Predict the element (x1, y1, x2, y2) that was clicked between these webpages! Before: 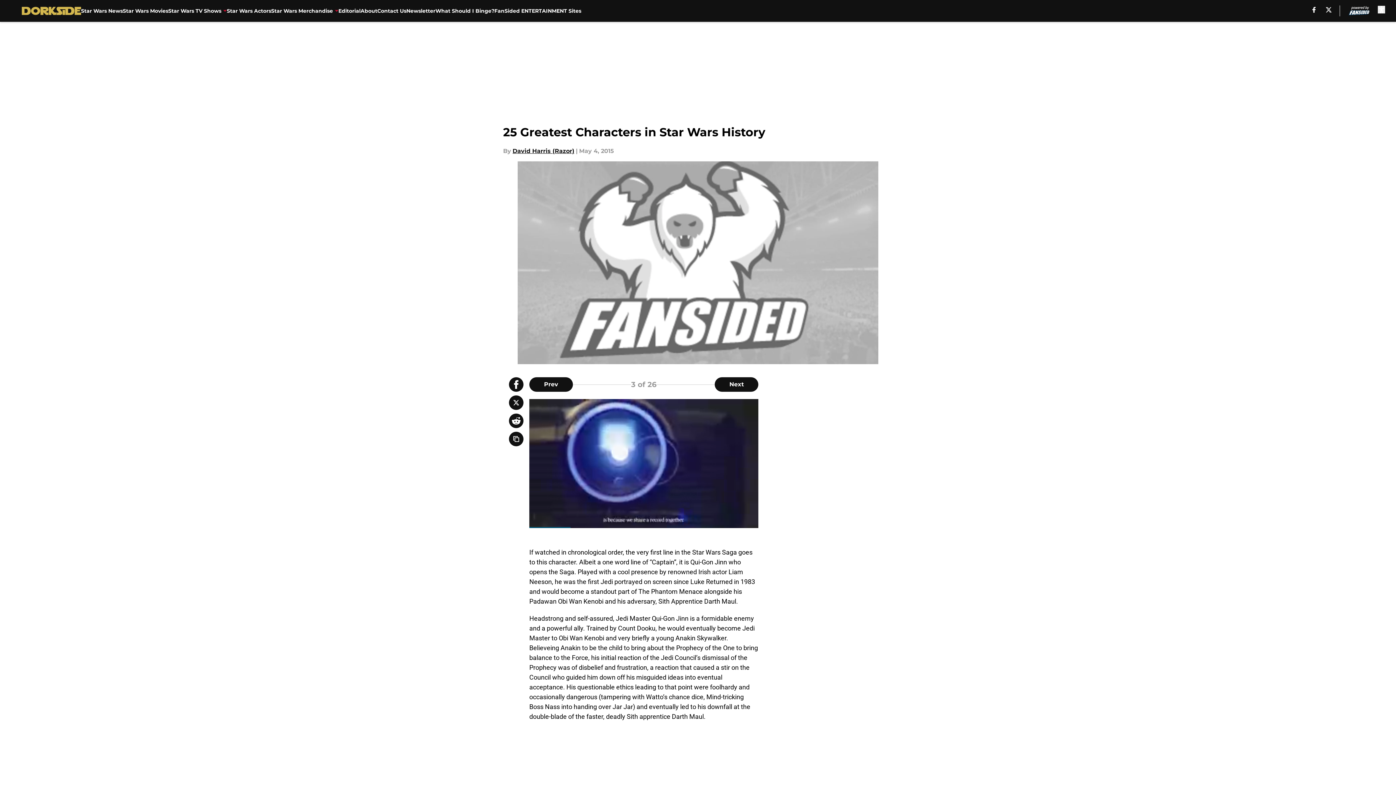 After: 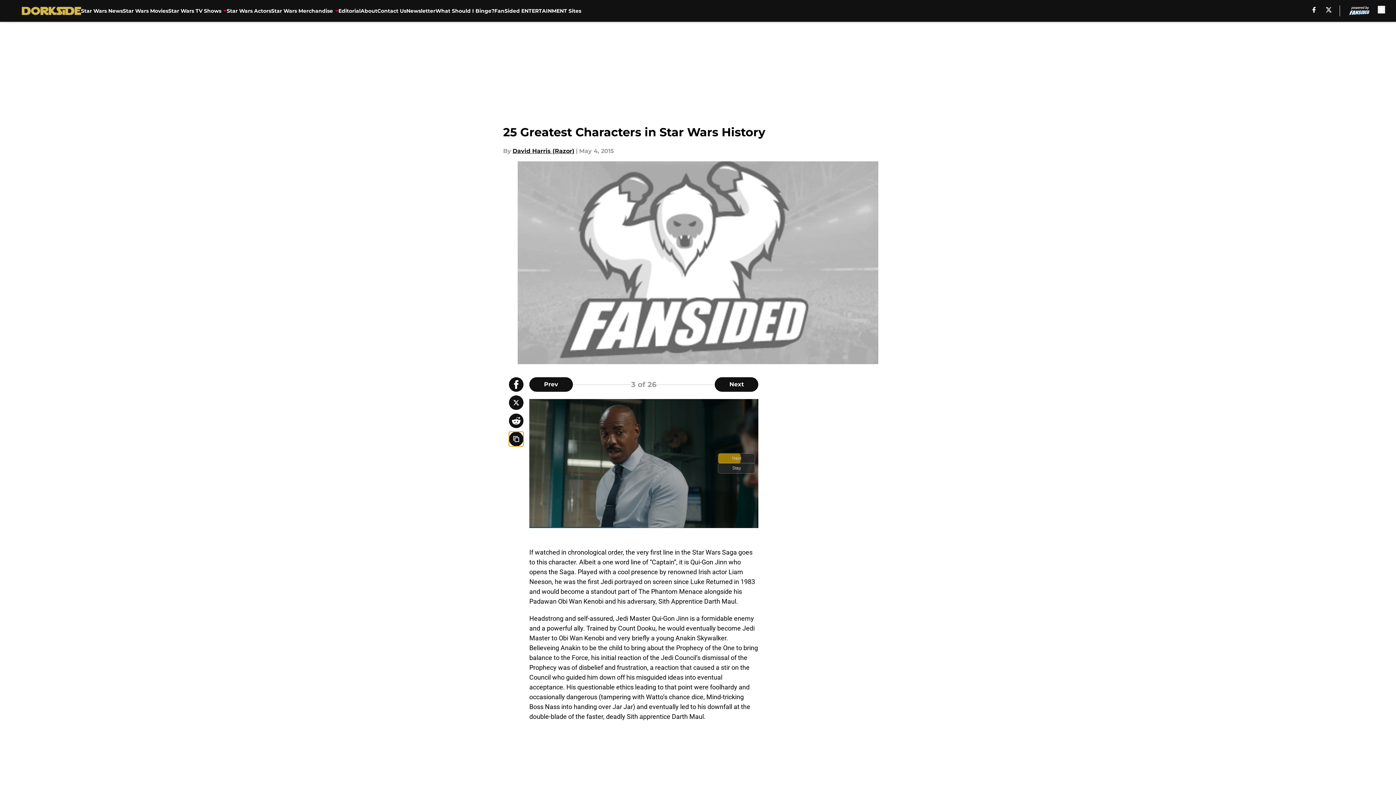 Action: label: copy bbox: (509, 432, 523, 446)